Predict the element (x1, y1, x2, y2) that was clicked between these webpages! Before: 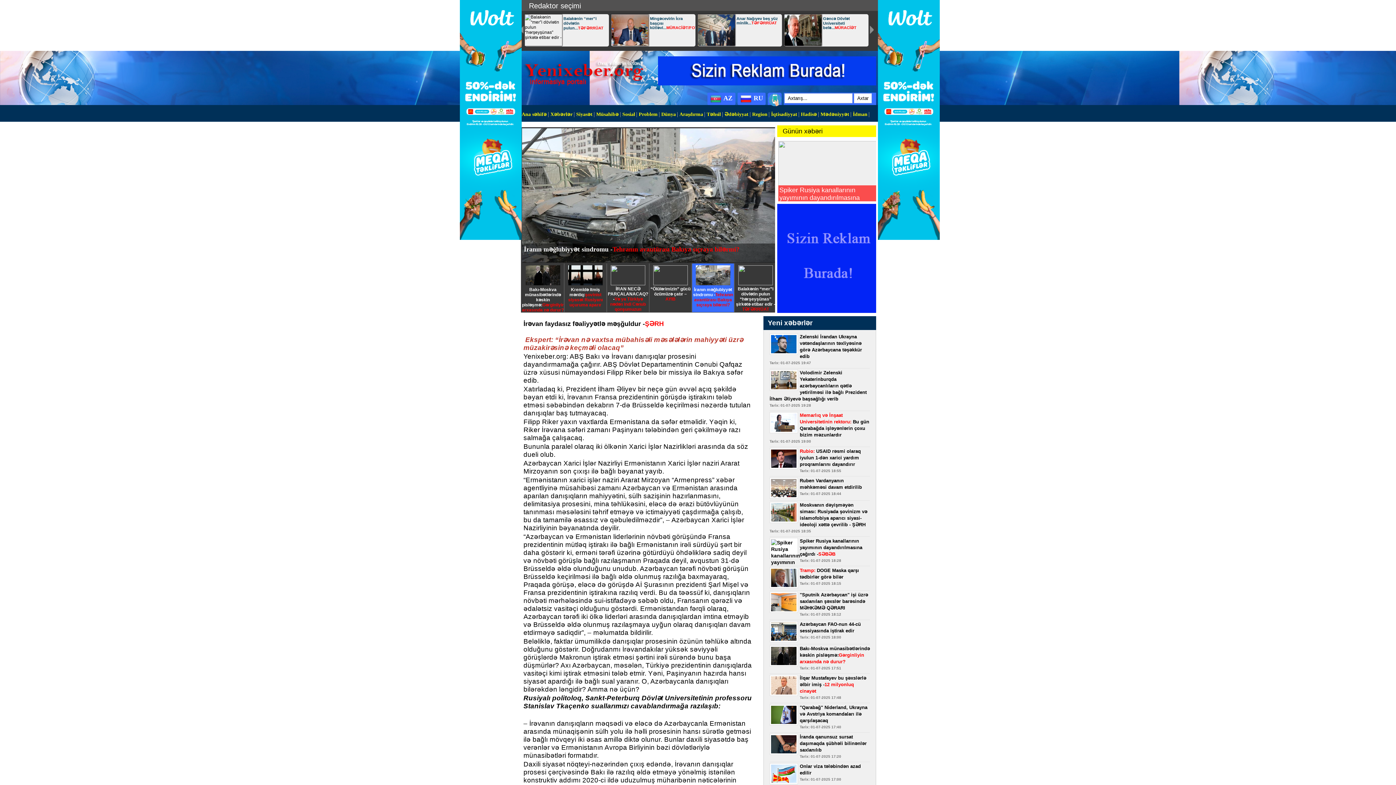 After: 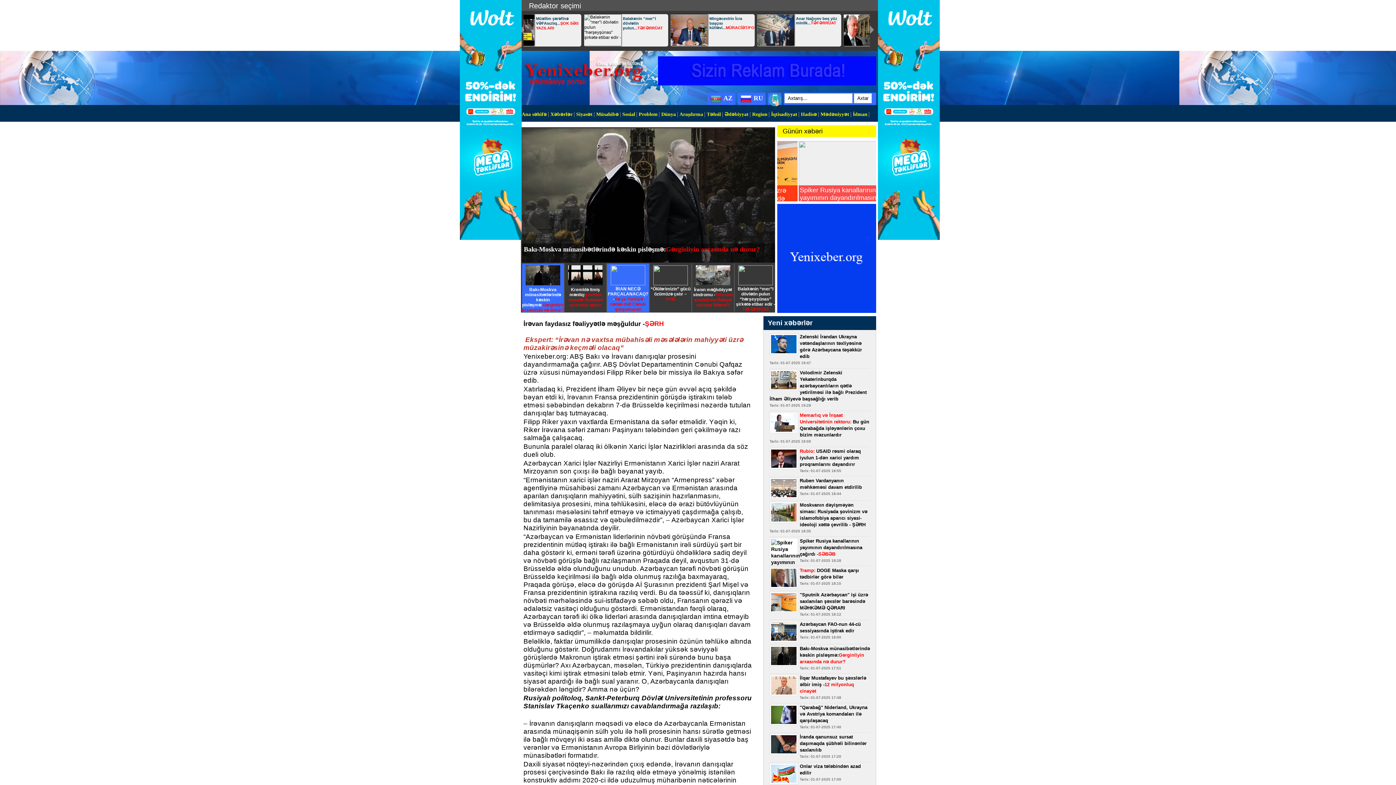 Action: bbox: (607, 263, 649, 312) label: İRAN NECƏ PARÇALANACAQ? -Və ya Türkiyə nədən indi Cənub qonşumuzun bölünməsinə qarşıdır?